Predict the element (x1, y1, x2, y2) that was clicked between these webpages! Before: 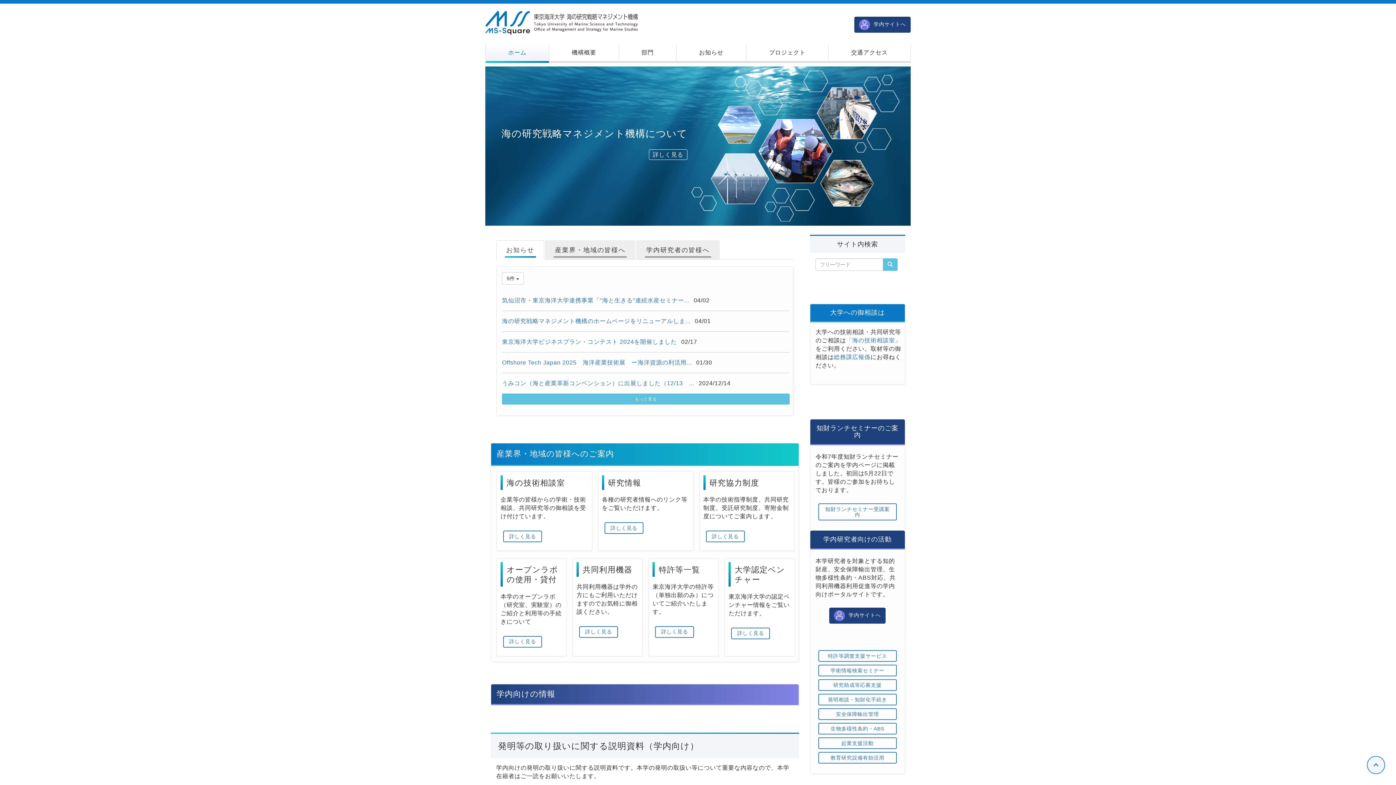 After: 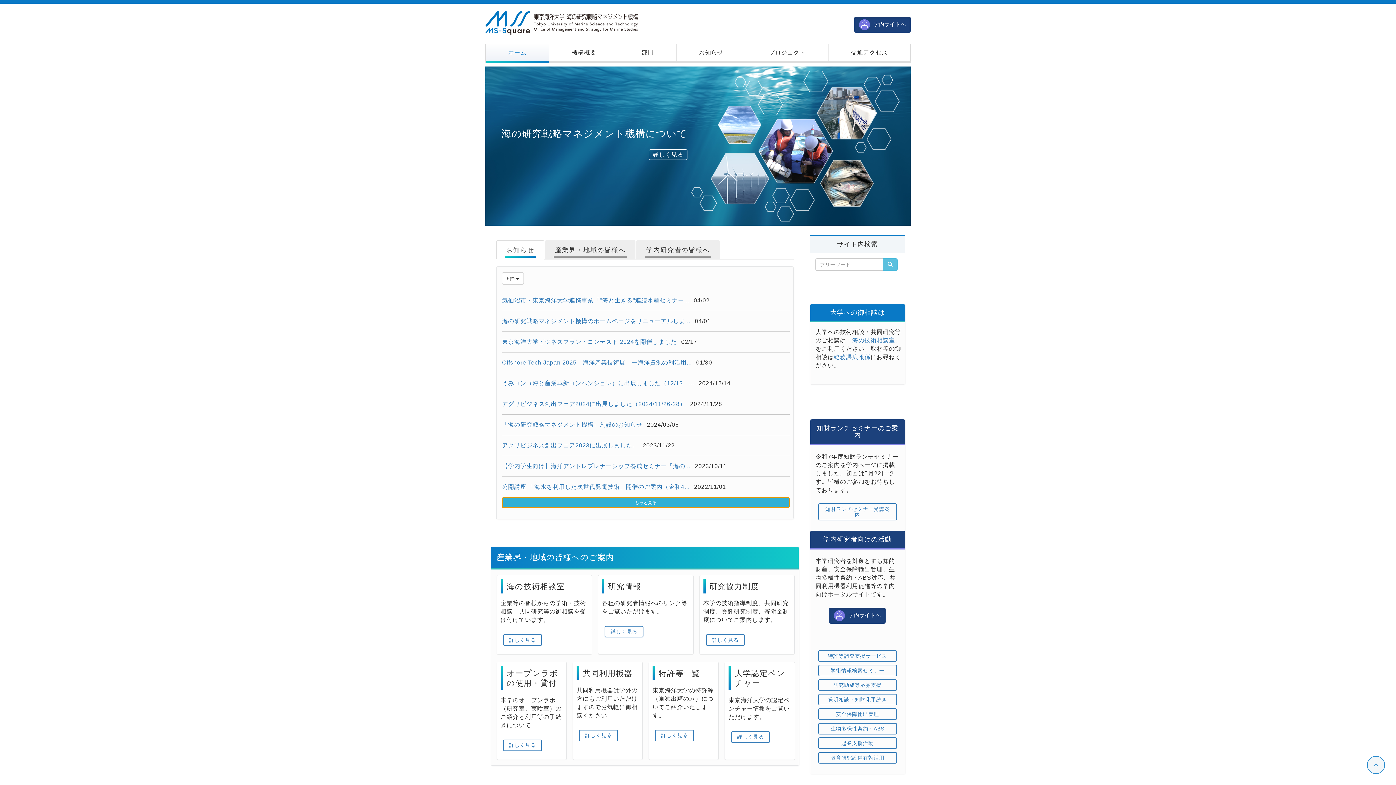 Action: bbox: (502, 393, 789, 404) label: もっと見る